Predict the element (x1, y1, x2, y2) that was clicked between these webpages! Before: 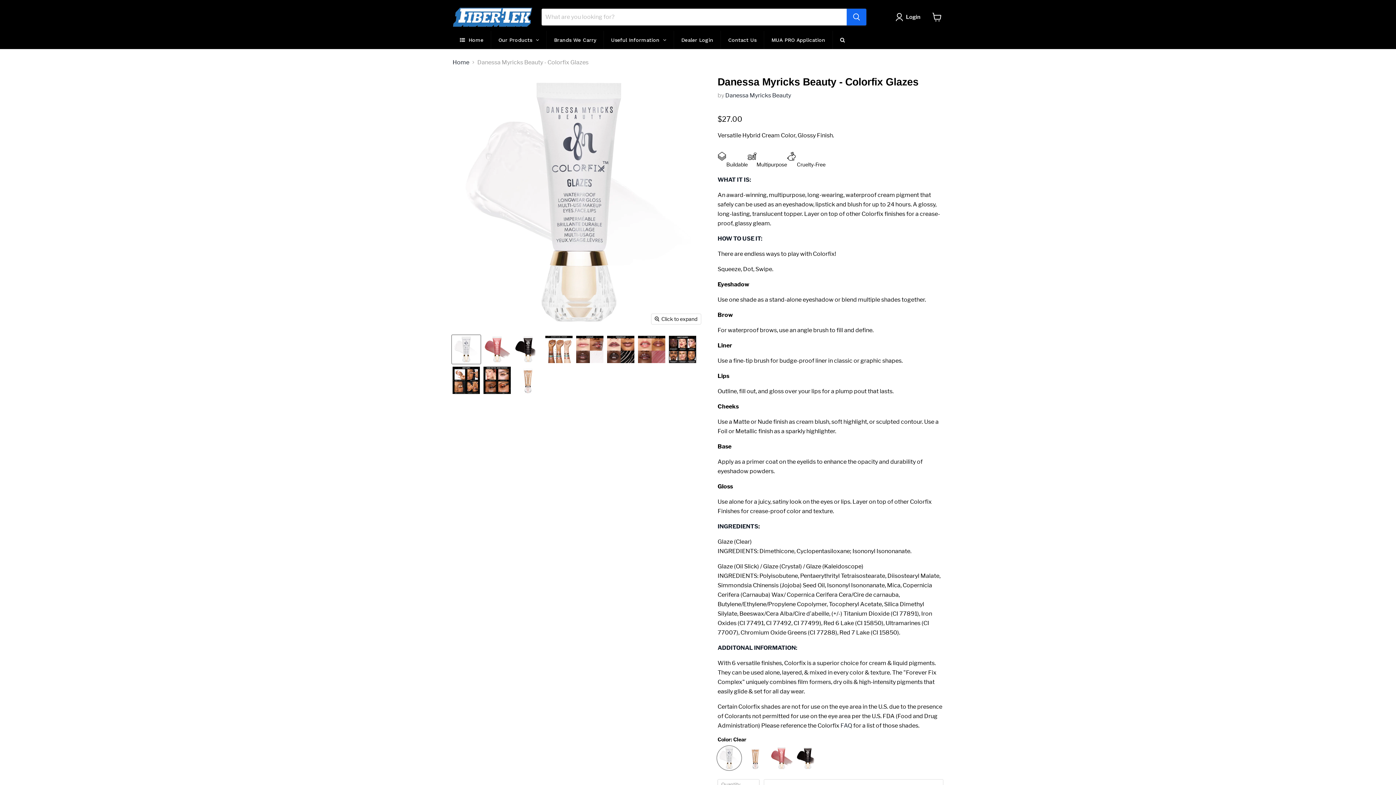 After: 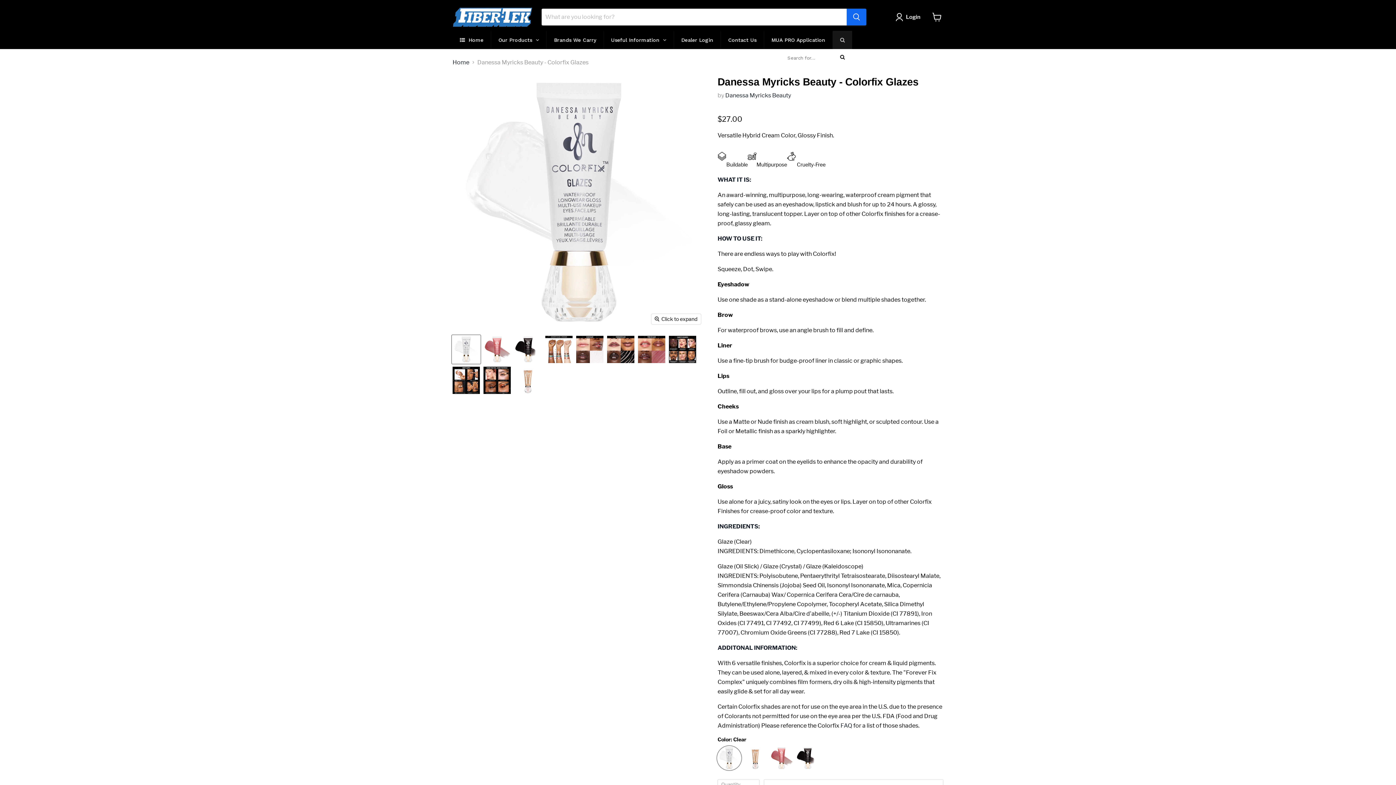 Action: bbox: (833, 30, 852, 48)